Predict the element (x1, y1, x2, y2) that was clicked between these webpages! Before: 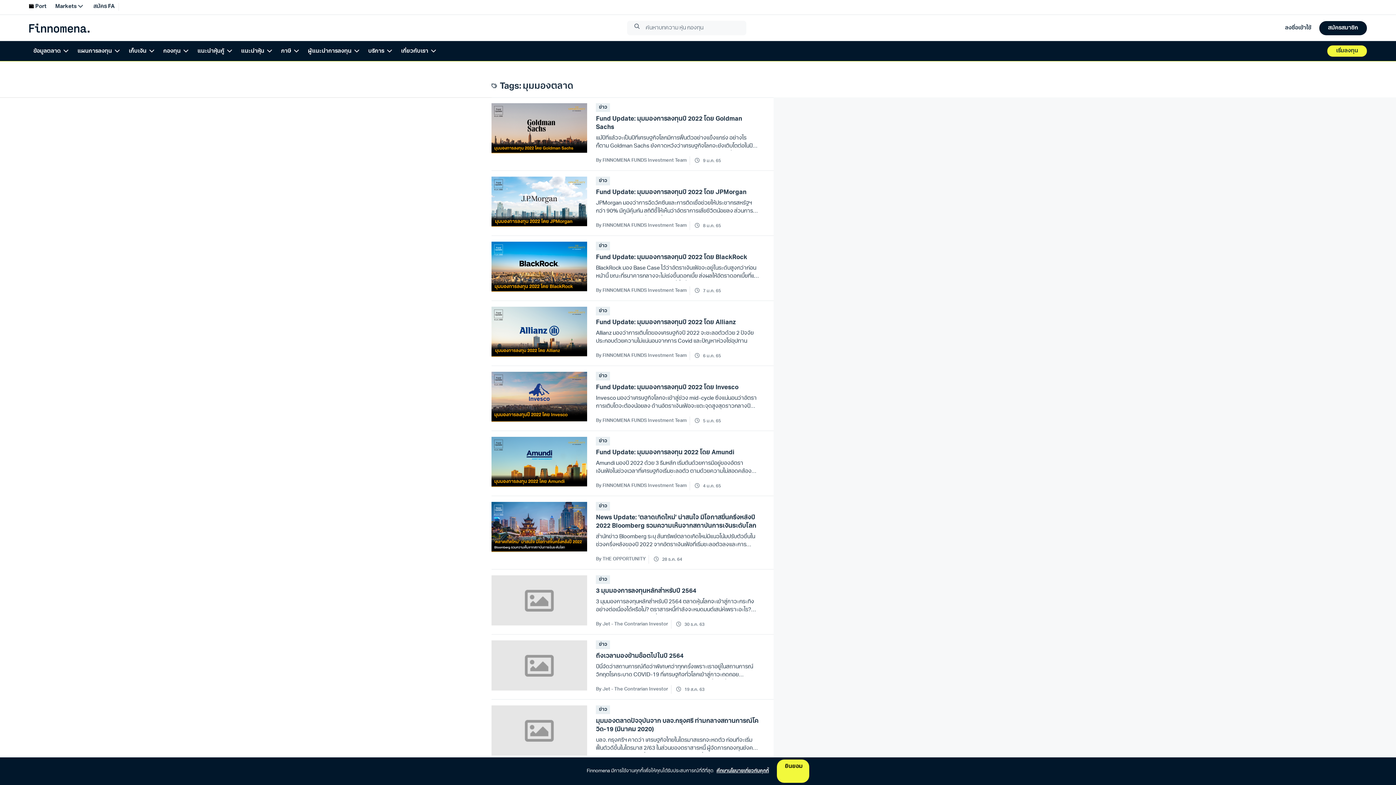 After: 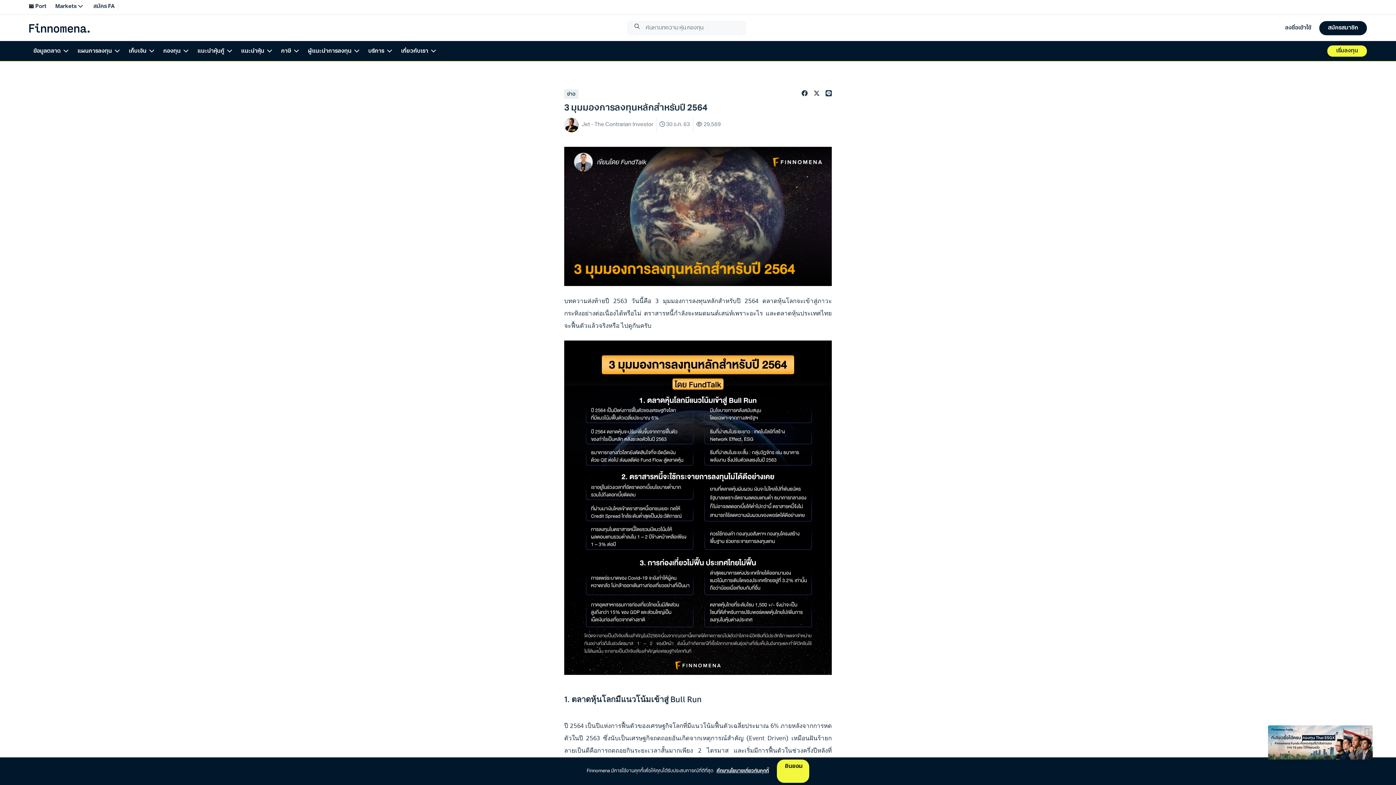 Action: label: 3 มุมมองการลงทุนหลักสำหรับปี 2564 bbox: (596, 587, 759, 595)